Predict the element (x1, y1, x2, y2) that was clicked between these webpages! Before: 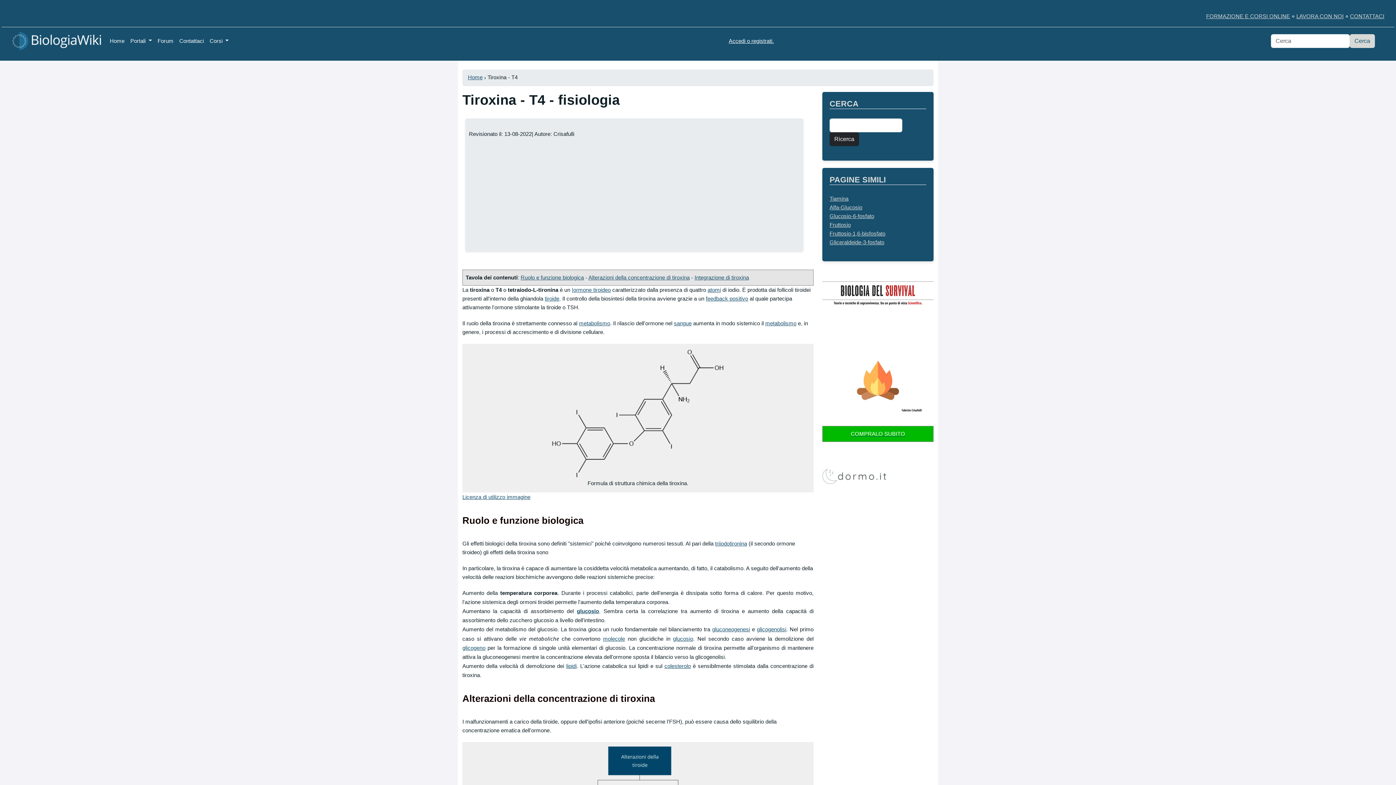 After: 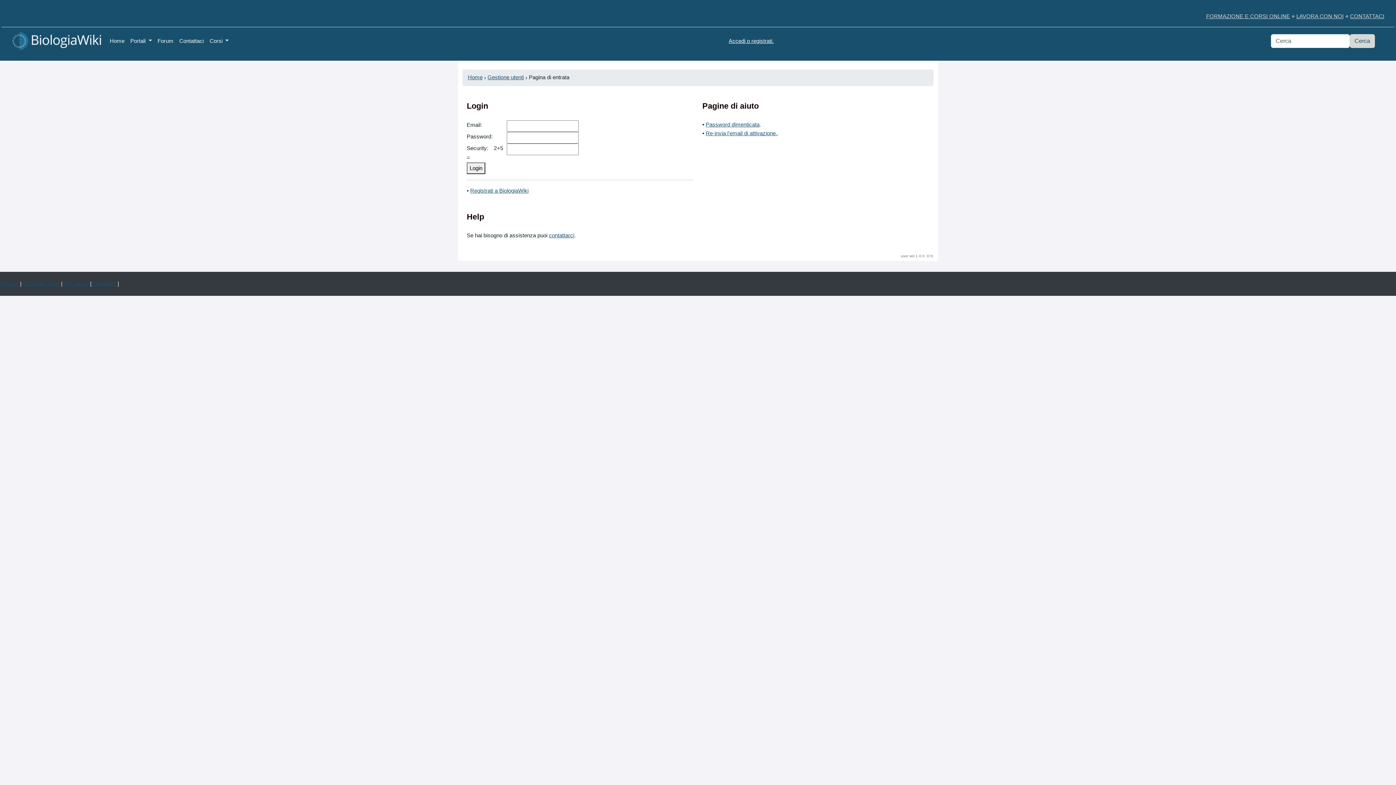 Action: bbox: (728, 38, 774, 44) label: Accedi o registrati.